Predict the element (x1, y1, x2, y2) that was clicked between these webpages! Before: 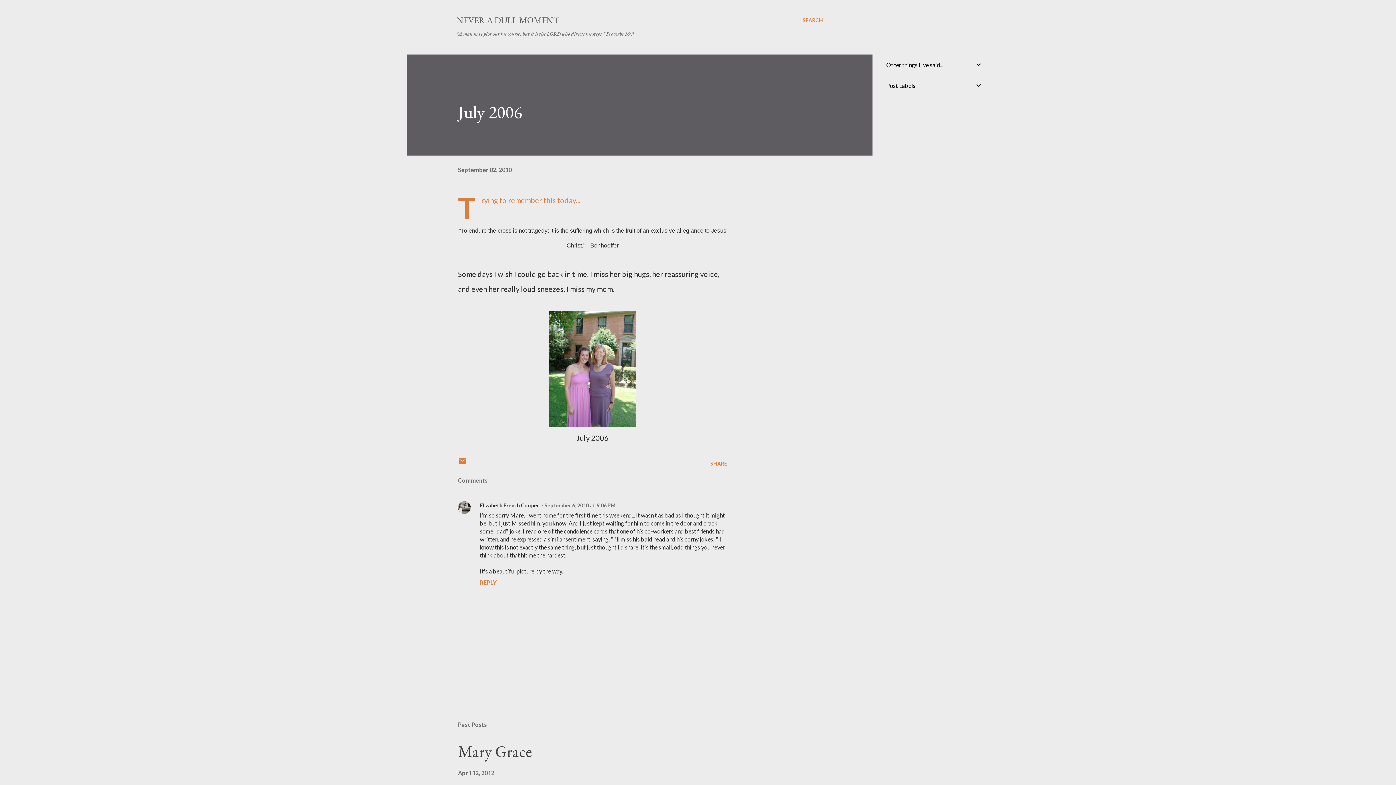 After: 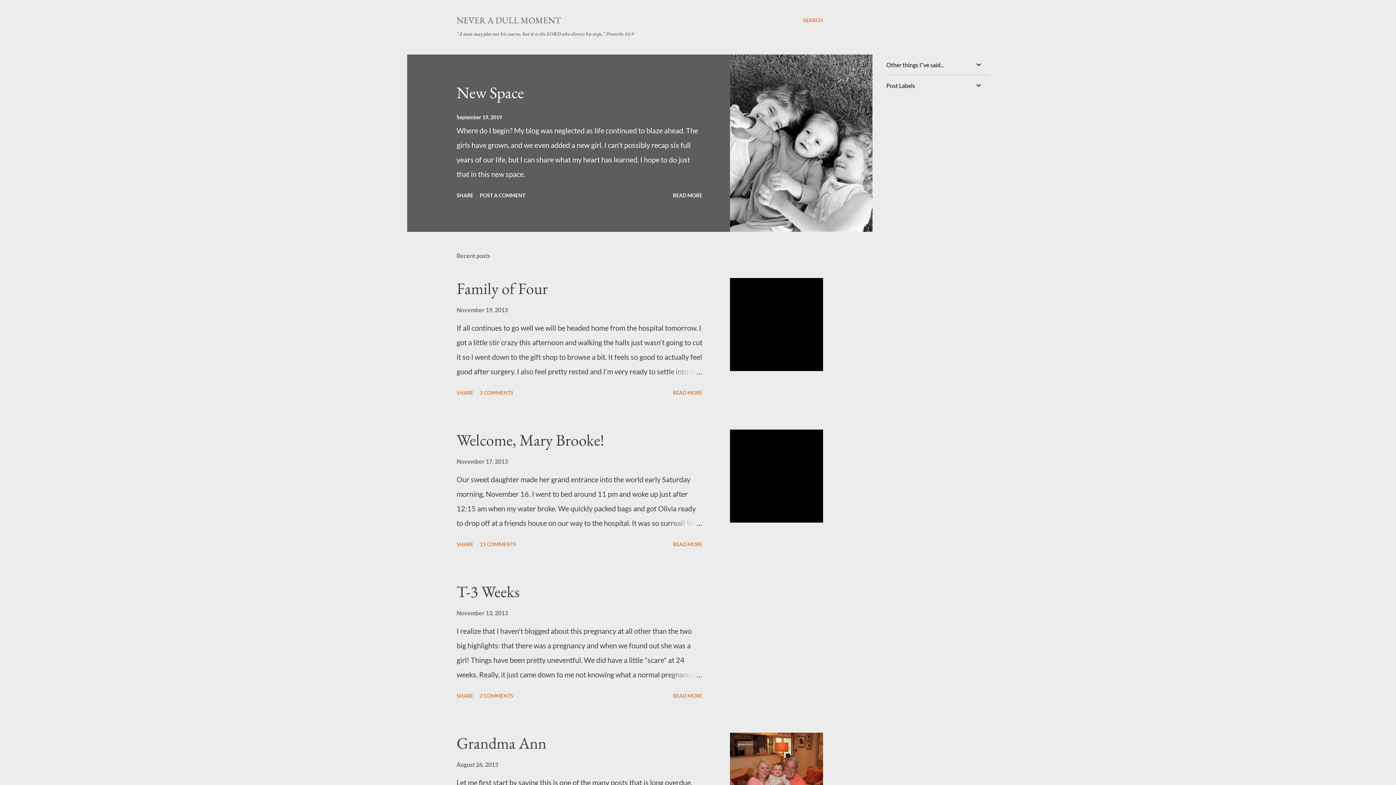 Action: label: NEVER A DULL MOMENT bbox: (456, 14, 559, 25)